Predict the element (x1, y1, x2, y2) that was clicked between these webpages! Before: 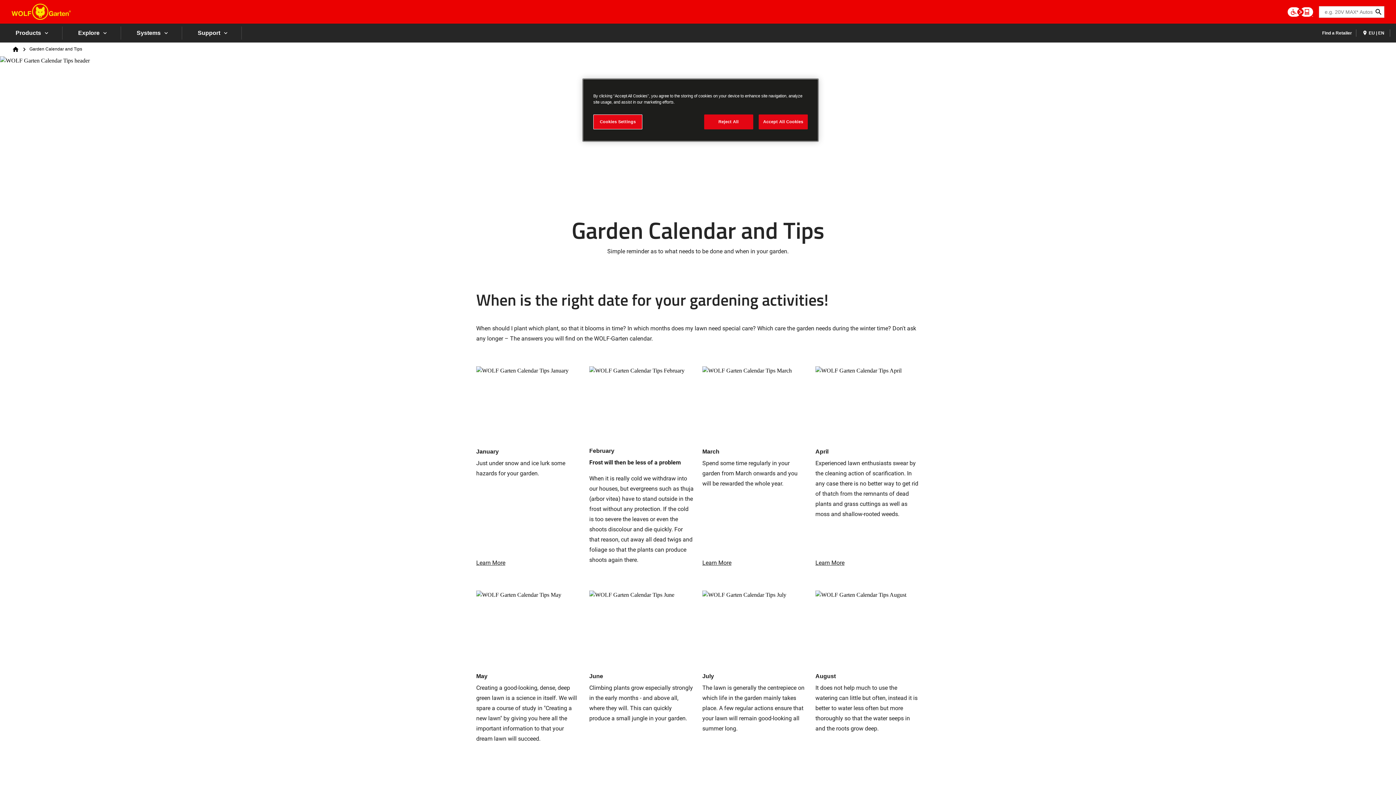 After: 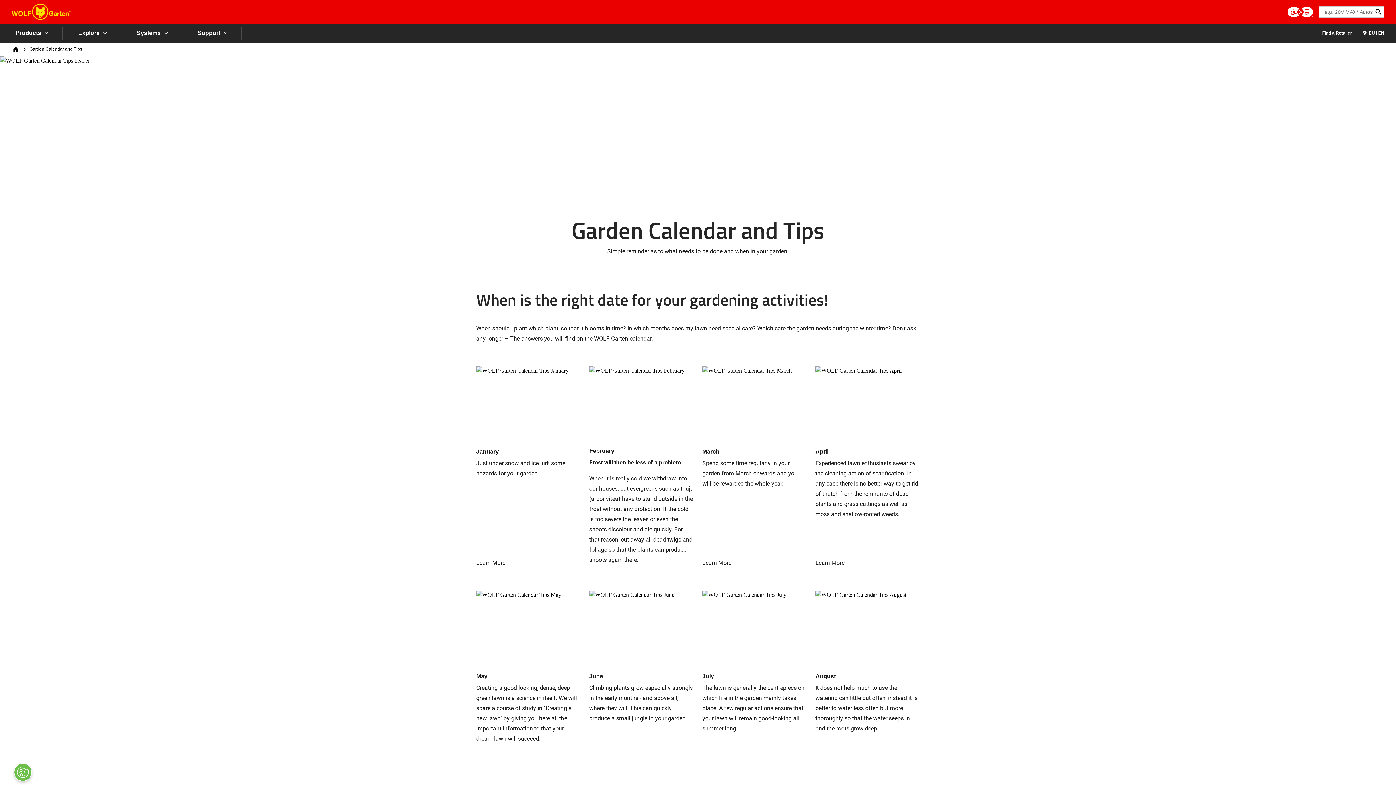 Action: label: Accept All Cookies bbox: (758, 114, 808, 129)